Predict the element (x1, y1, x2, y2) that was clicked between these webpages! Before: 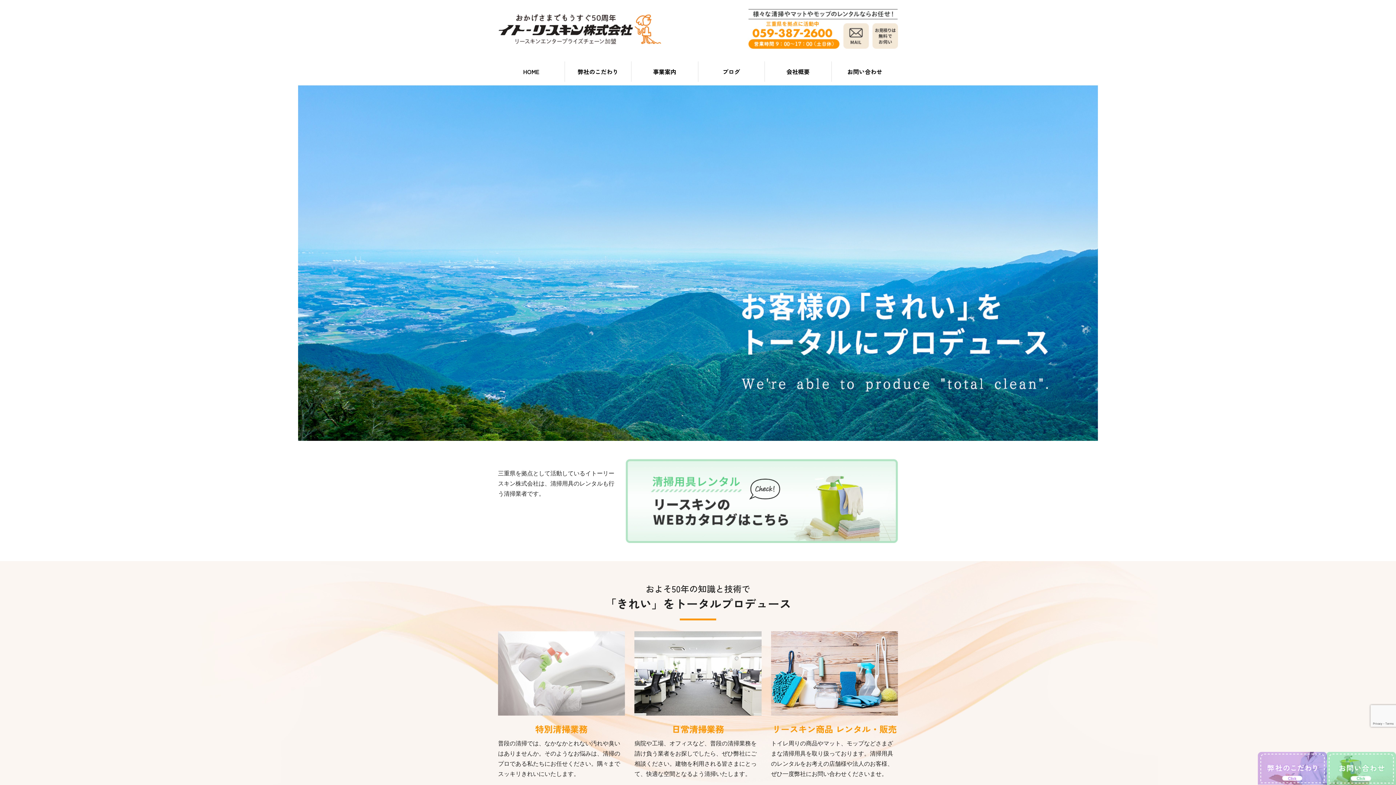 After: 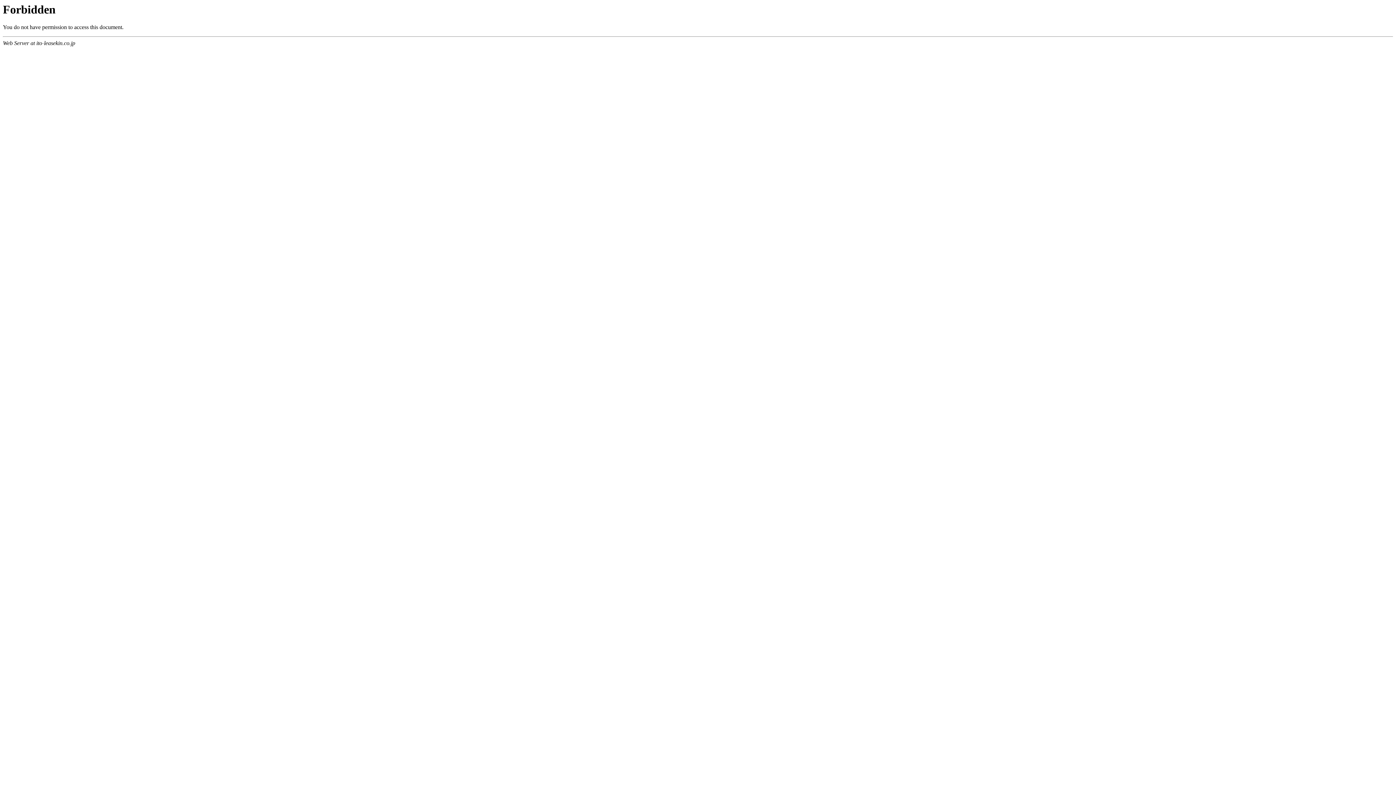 Action: label: お問い合わせ bbox: (831, 61, 898, 81)